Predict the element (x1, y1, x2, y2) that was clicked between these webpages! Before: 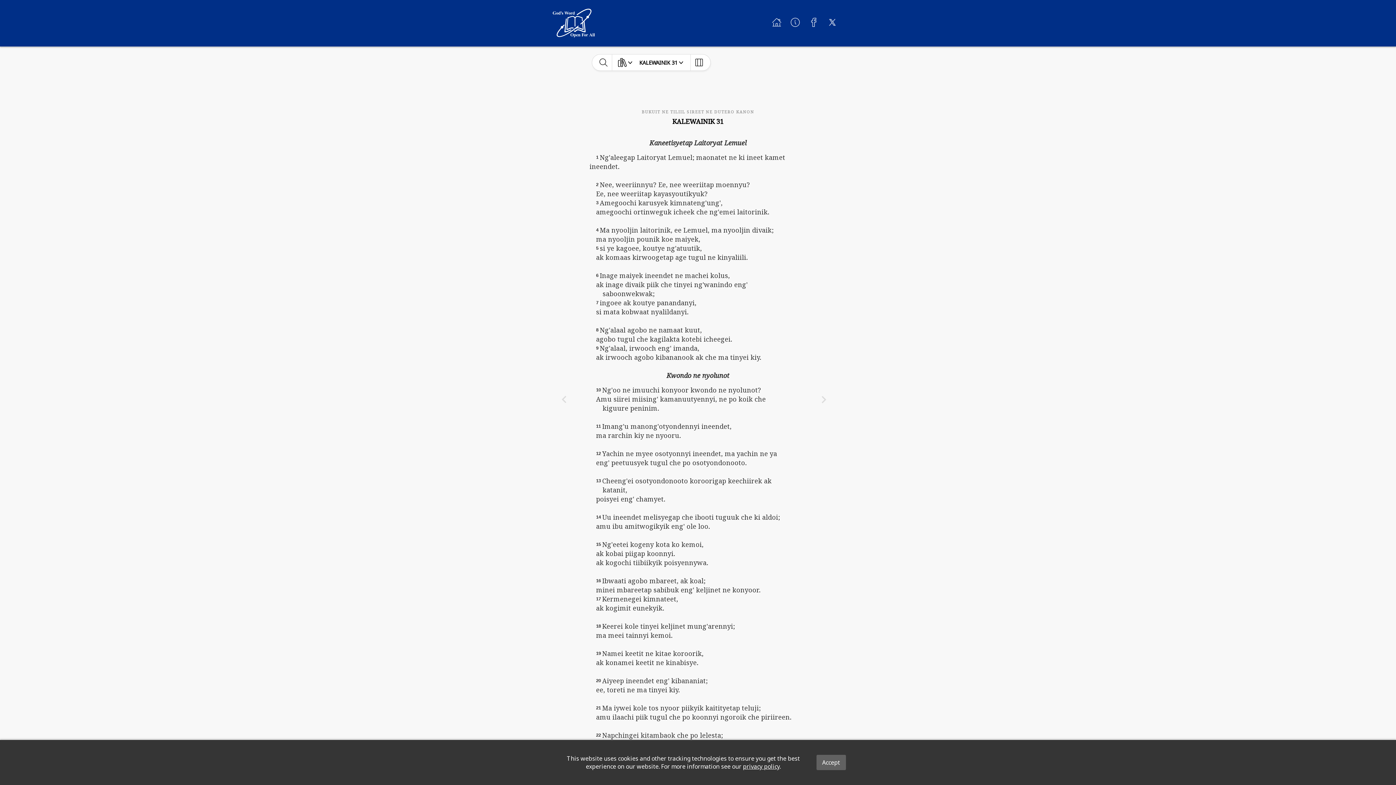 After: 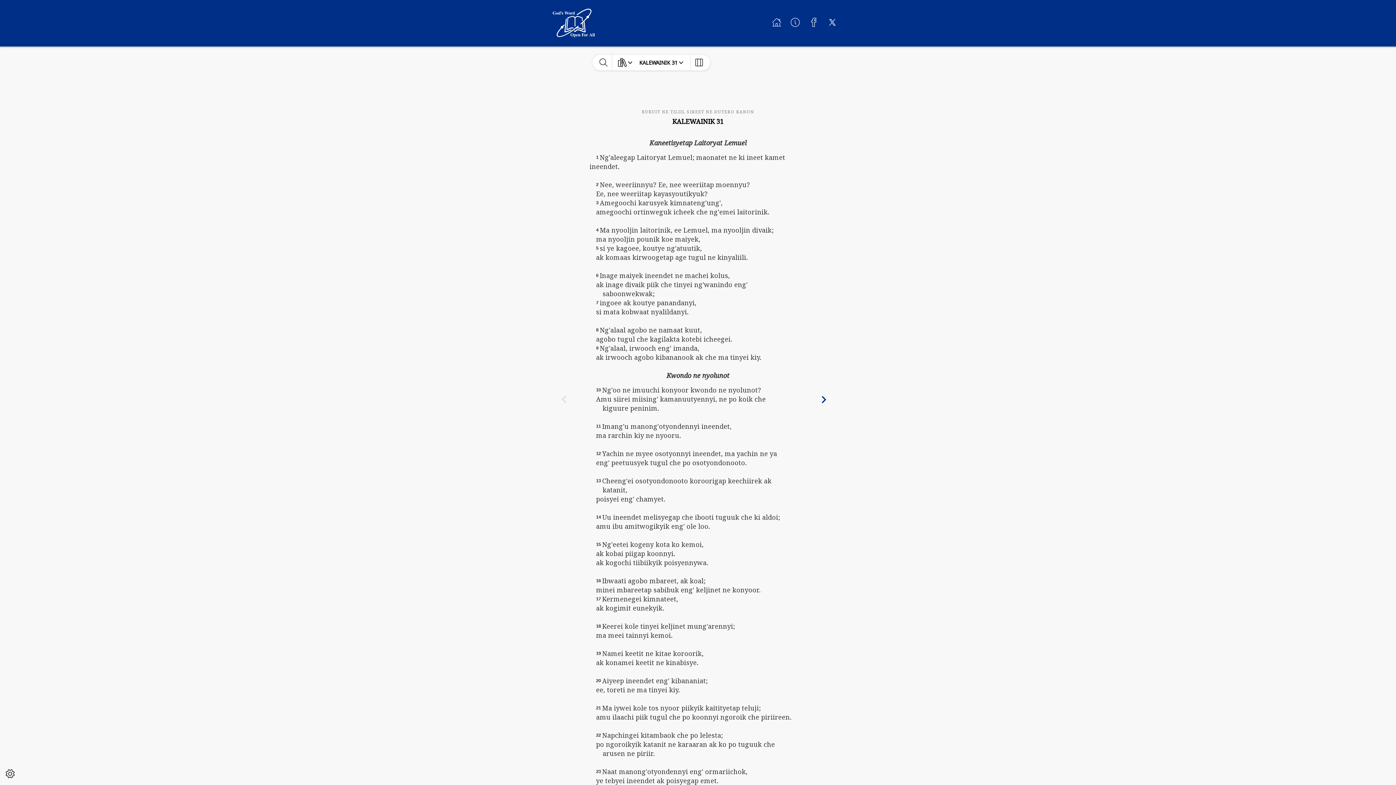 Action: label: Accept bbox: (816, 755, 846, 770)